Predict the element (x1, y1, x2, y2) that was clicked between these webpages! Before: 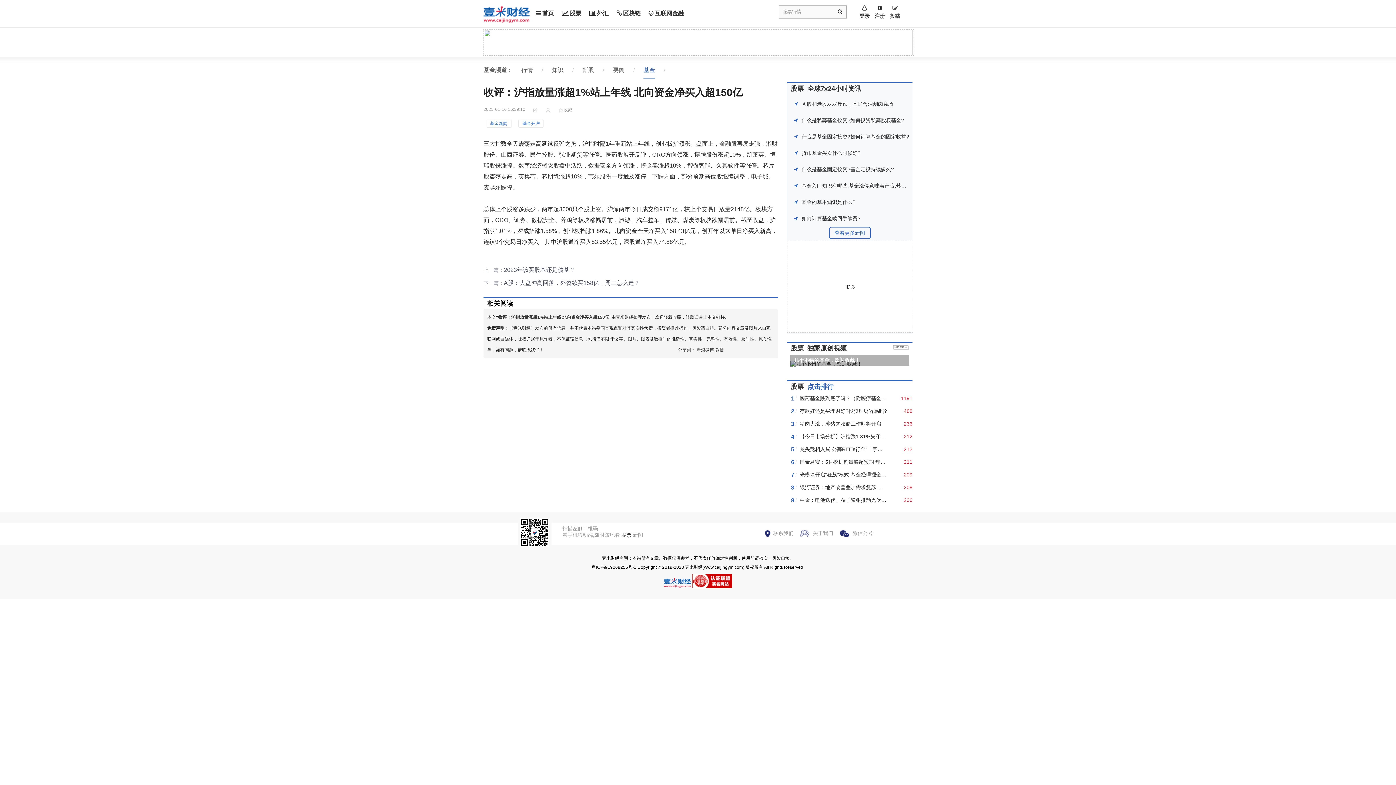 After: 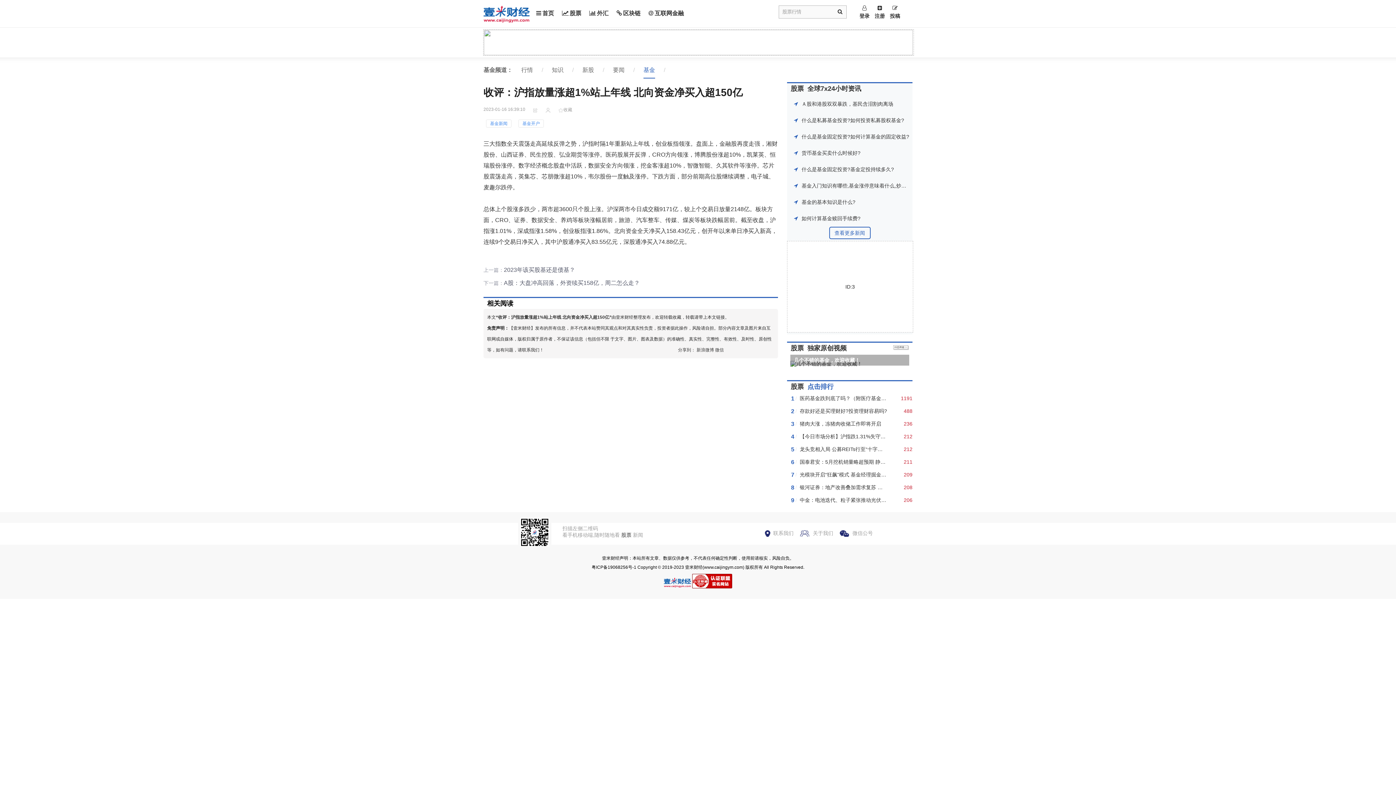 Action: label: 联系我们 bbox: (773, 530, 793, 536)